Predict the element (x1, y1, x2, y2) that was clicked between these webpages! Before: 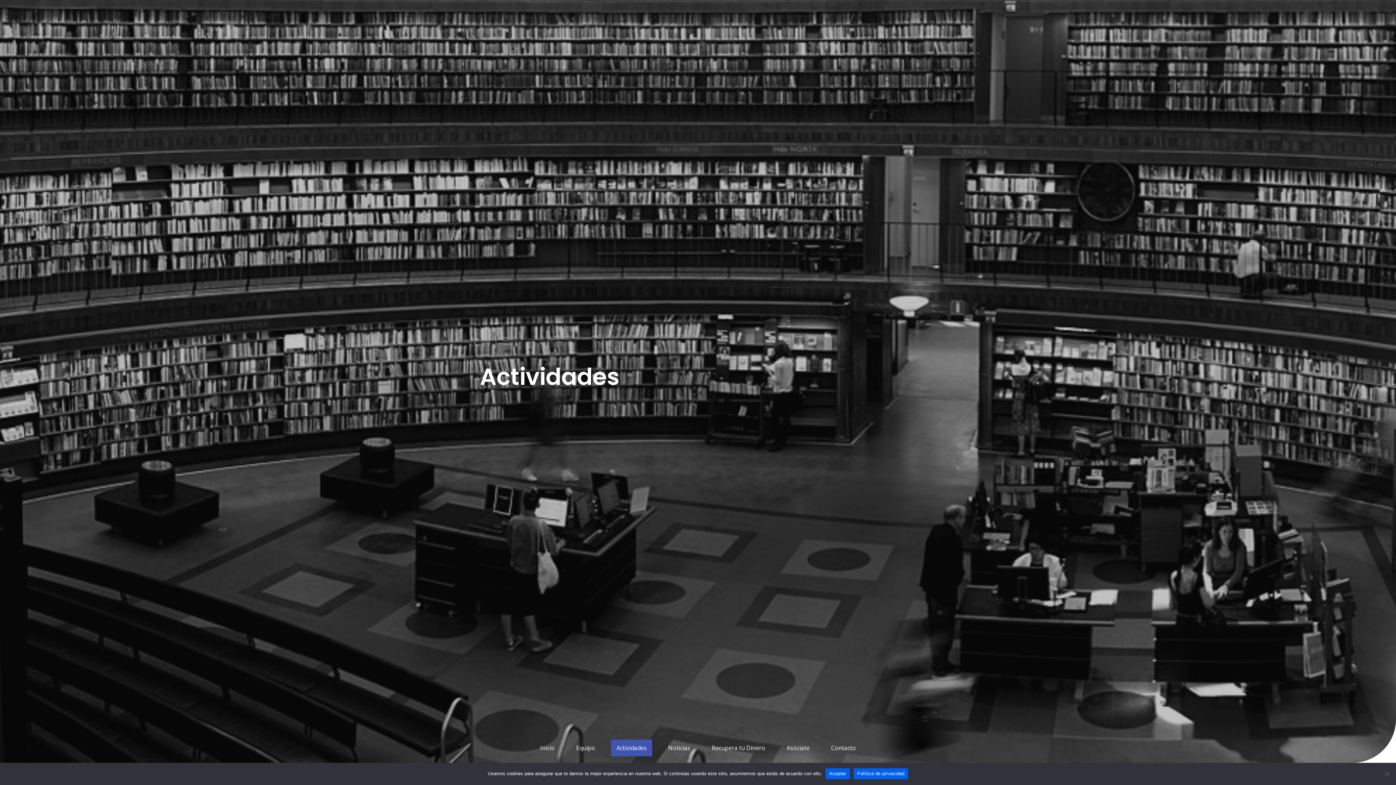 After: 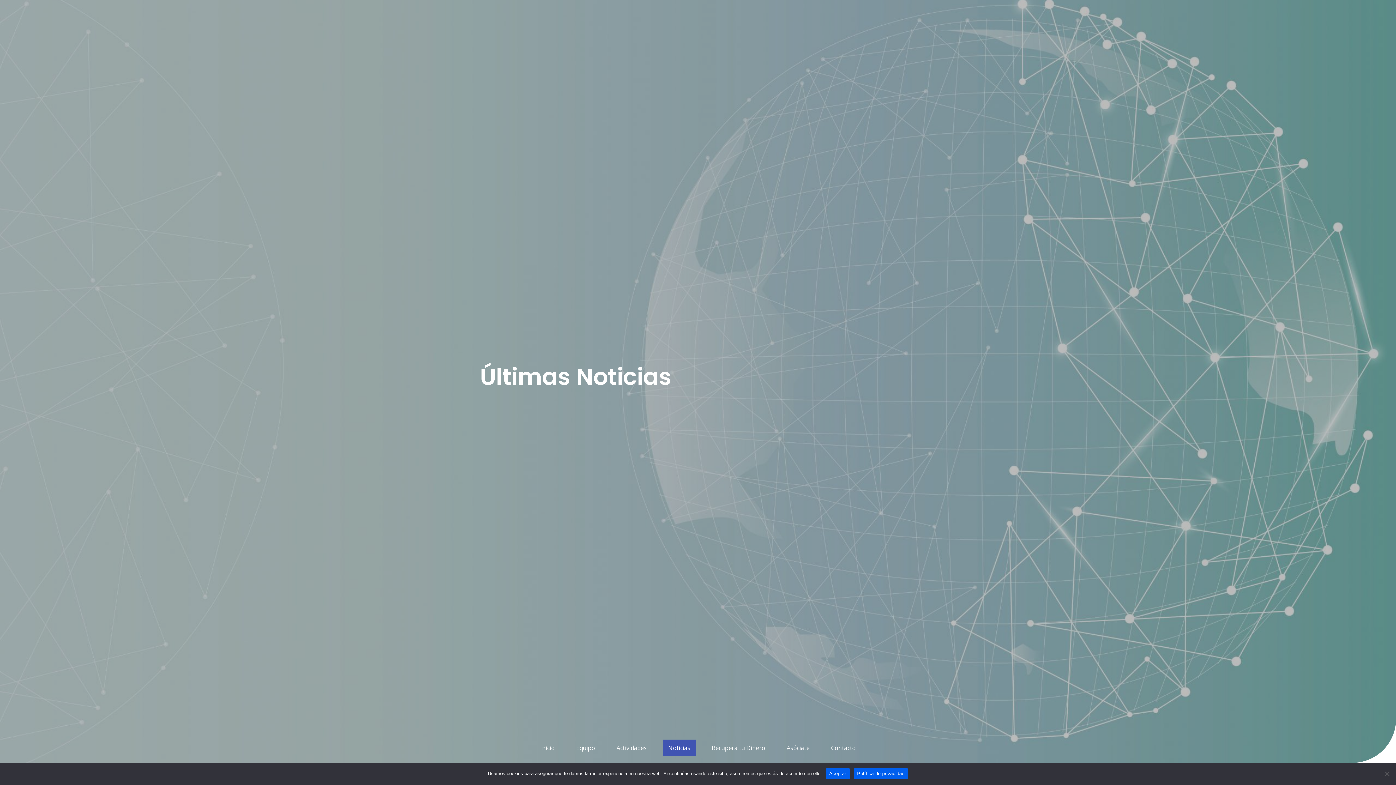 Action: label: Noticias bbox: (662, 740, 696, 756)